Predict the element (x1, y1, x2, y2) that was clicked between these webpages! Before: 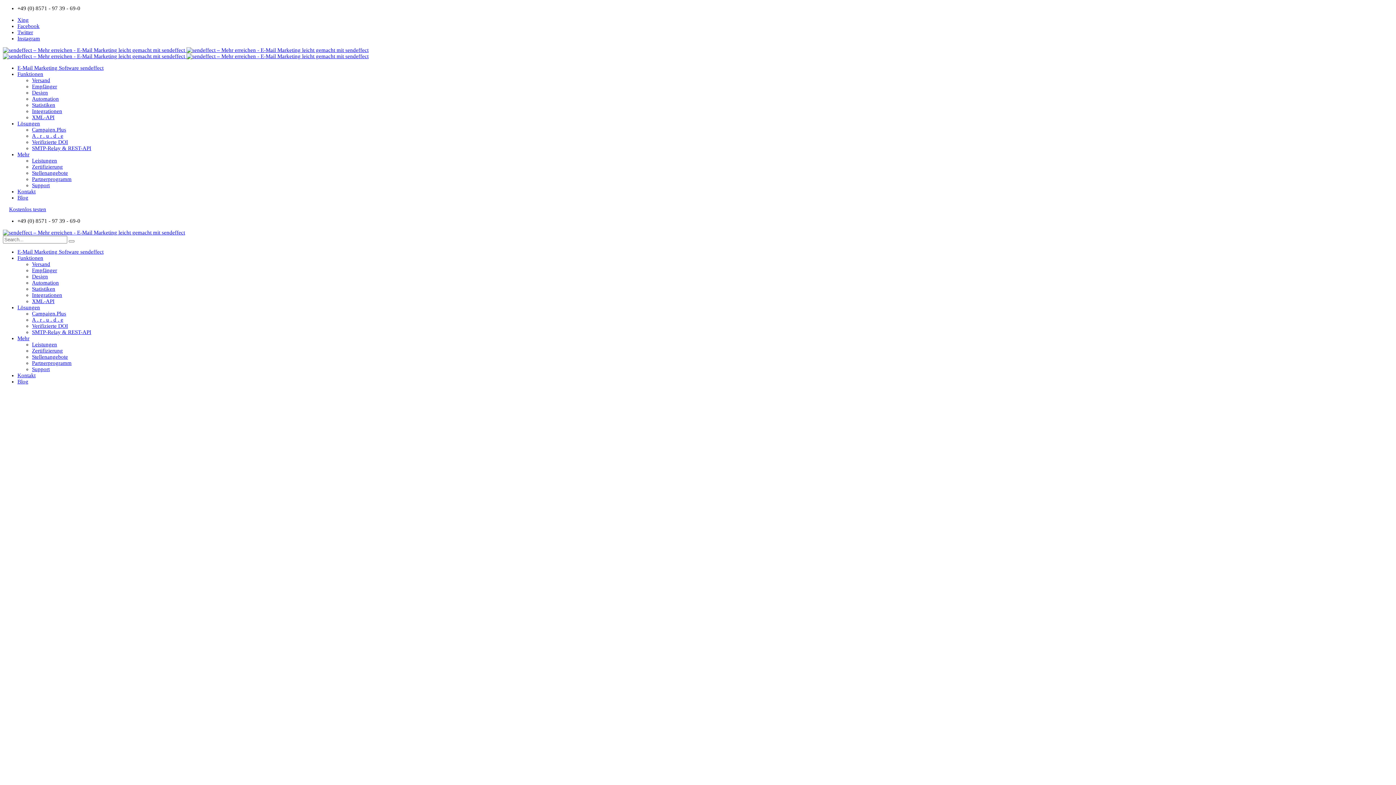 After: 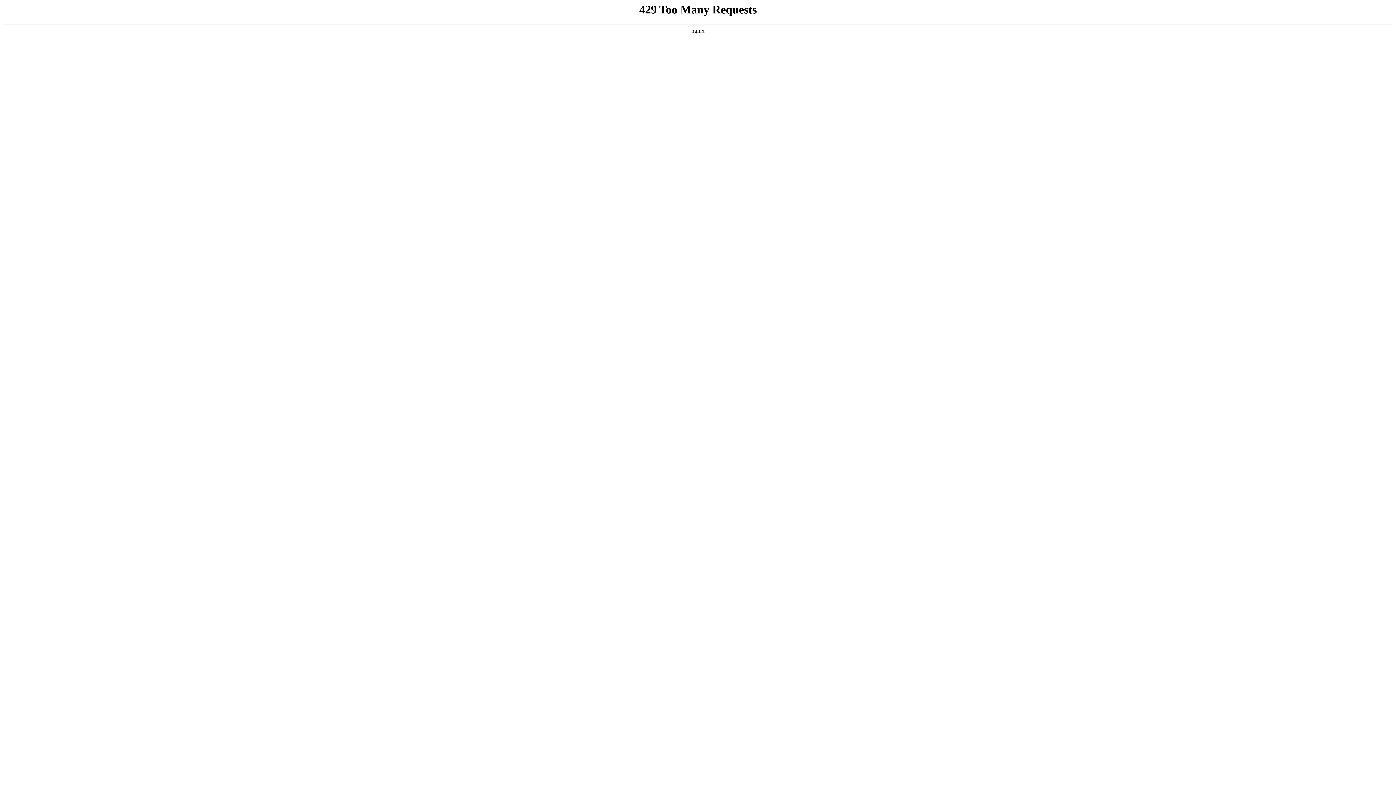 Action: bbox: (17, 65, 103, 70) label: E-Mail Marketing Software sendeffect